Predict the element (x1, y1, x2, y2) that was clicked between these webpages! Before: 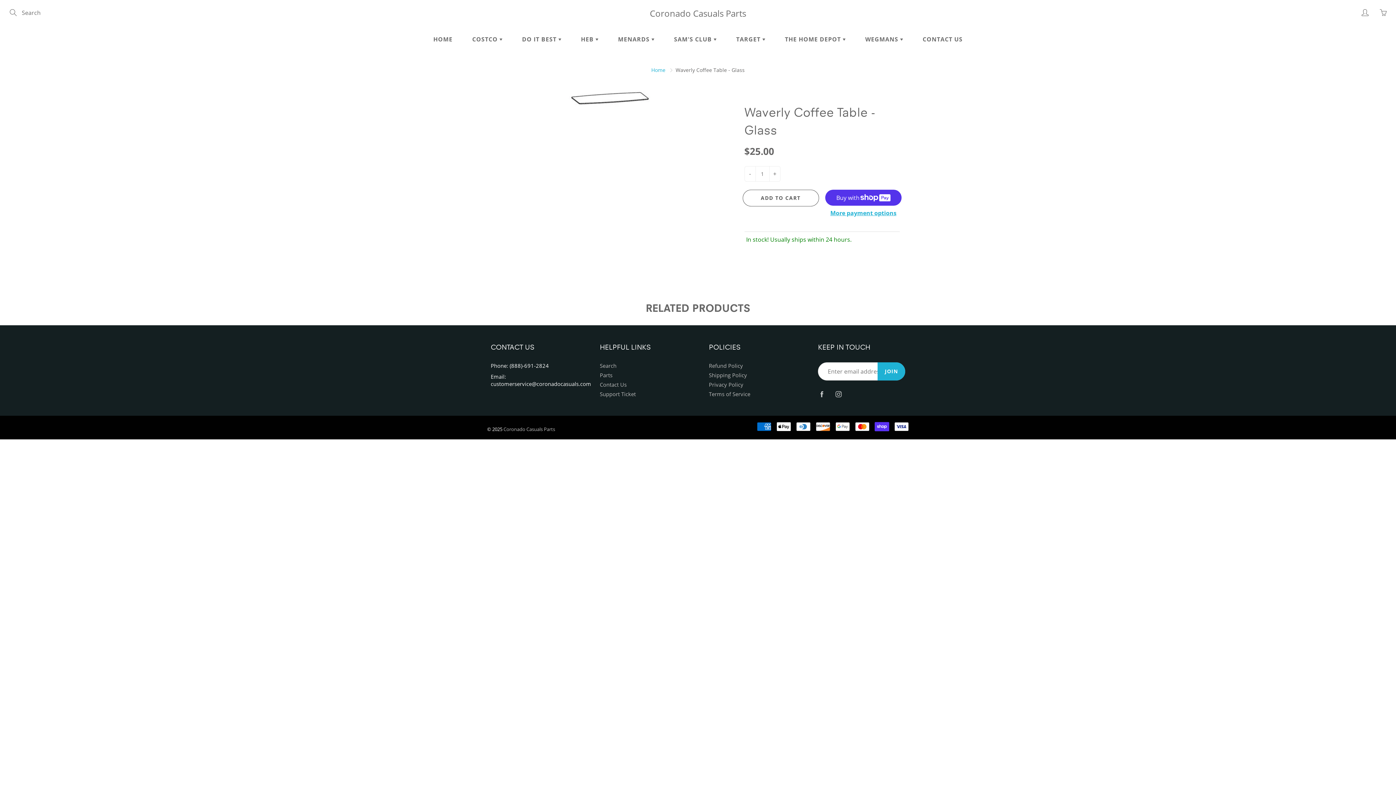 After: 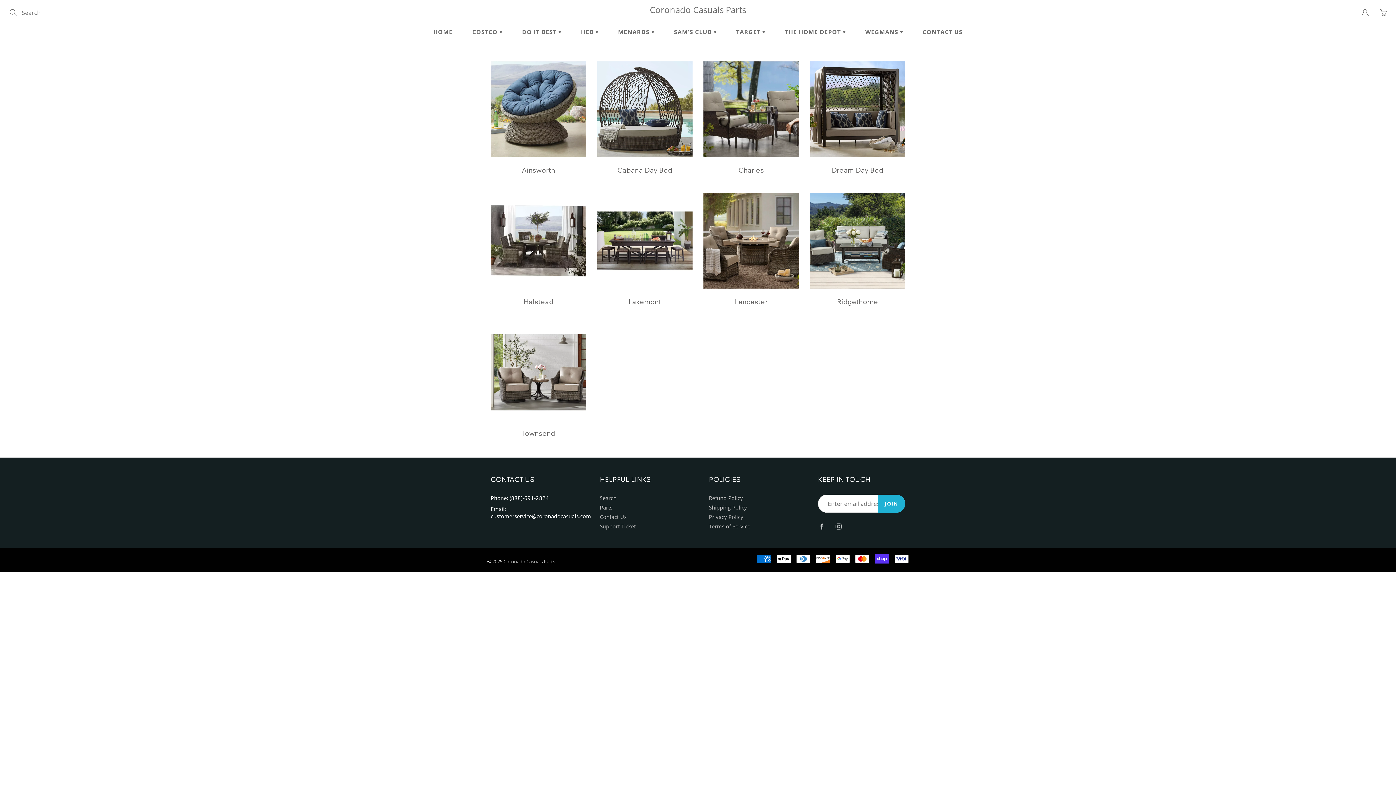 Action: label: SAM'S CLUB  bbox: (665, 30, 725, 48)